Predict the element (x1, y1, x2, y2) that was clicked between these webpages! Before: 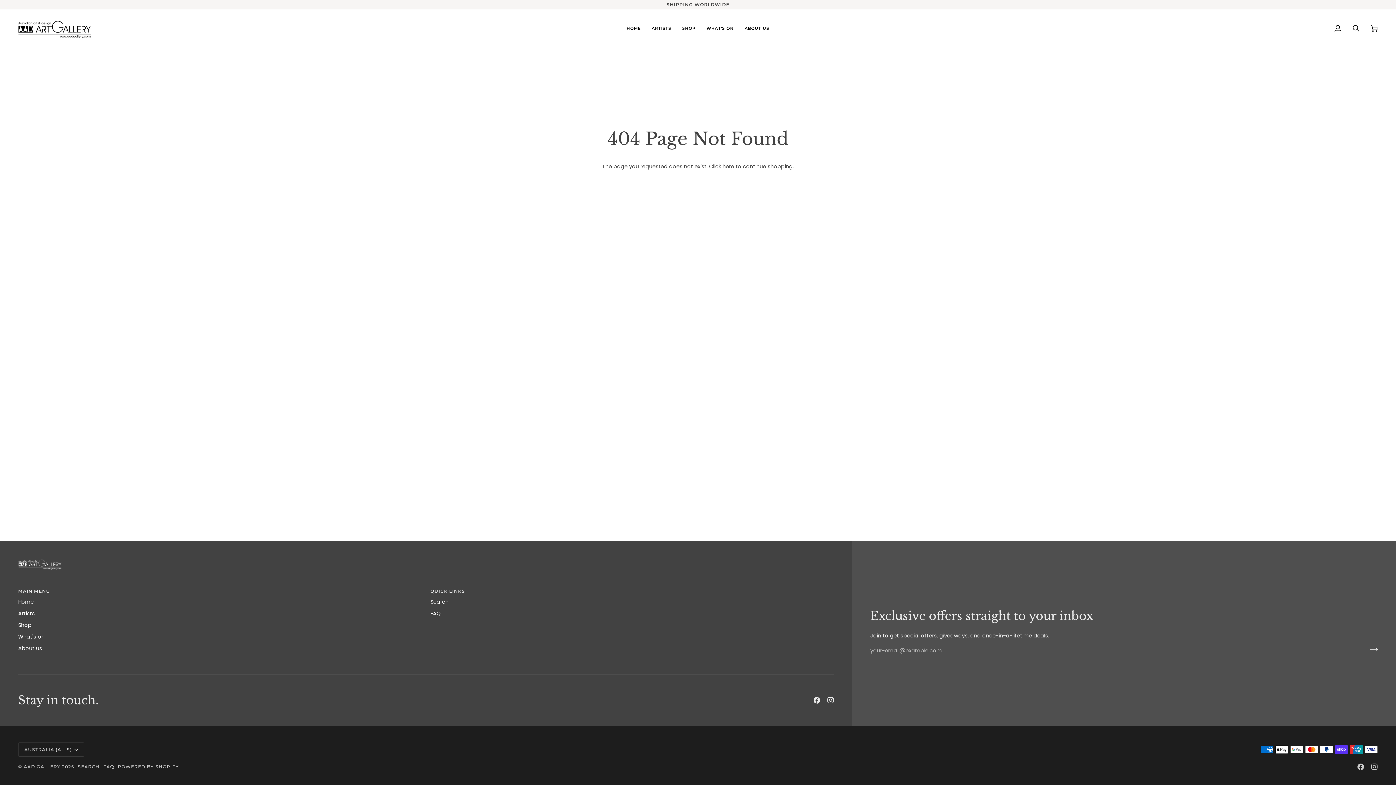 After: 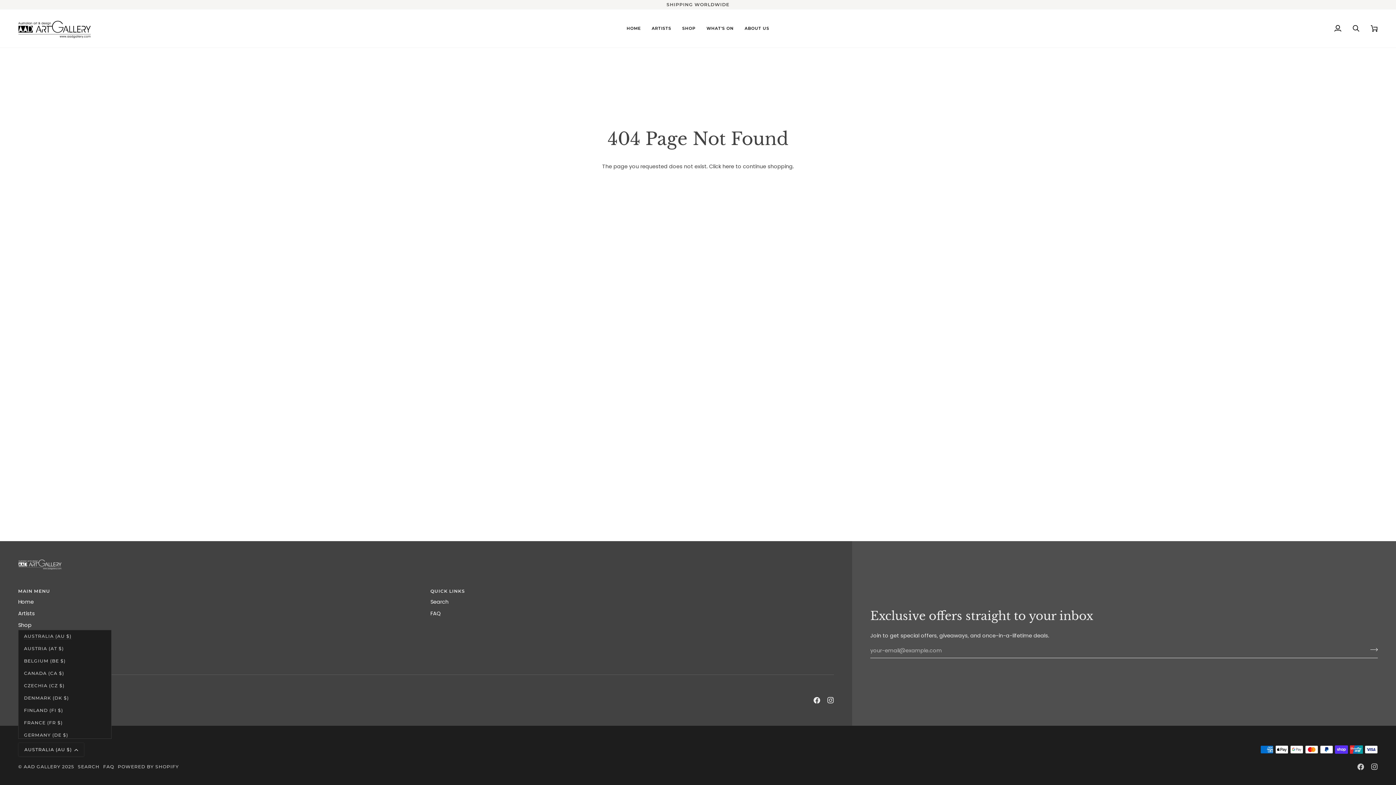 Action: bbox: (18, 742, 84, 757) label: AUSTRALIA (AU $)